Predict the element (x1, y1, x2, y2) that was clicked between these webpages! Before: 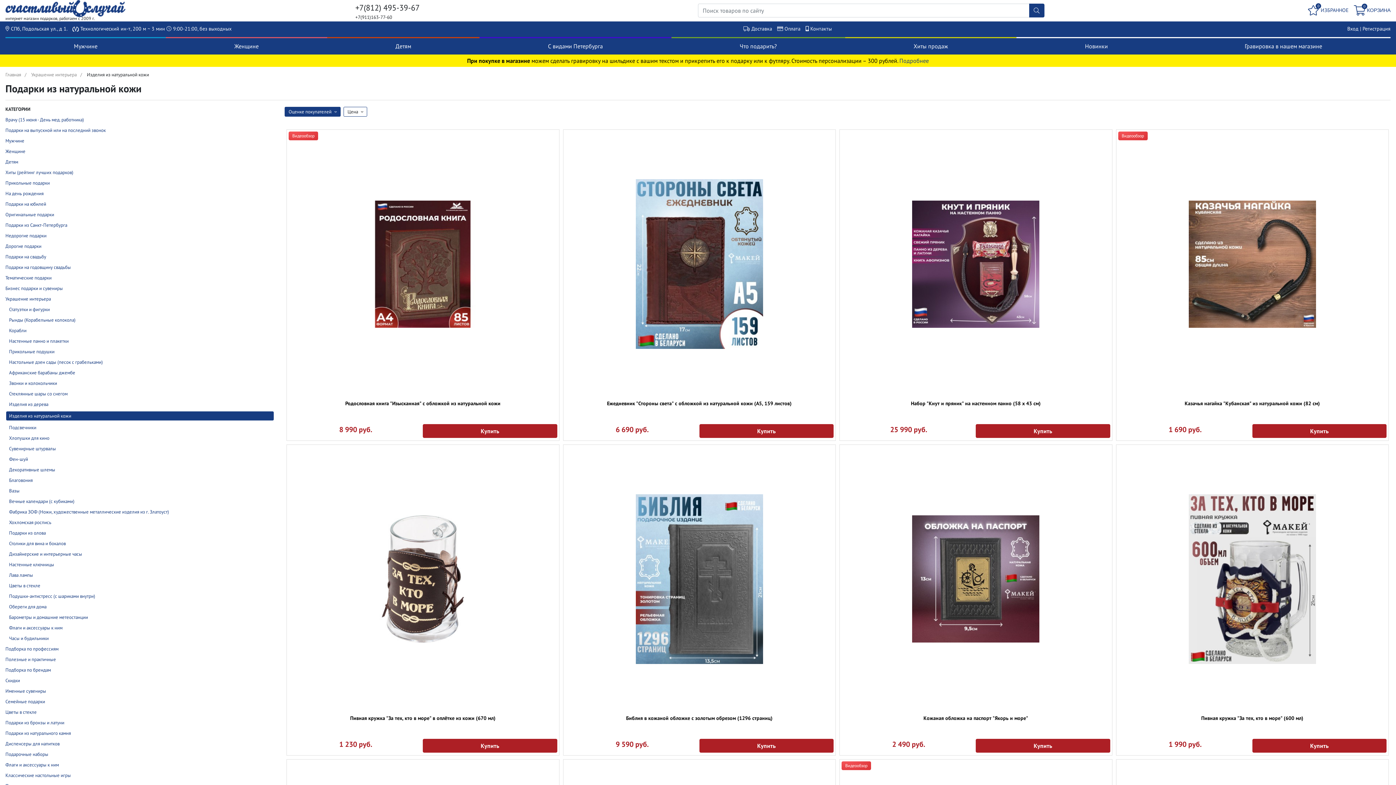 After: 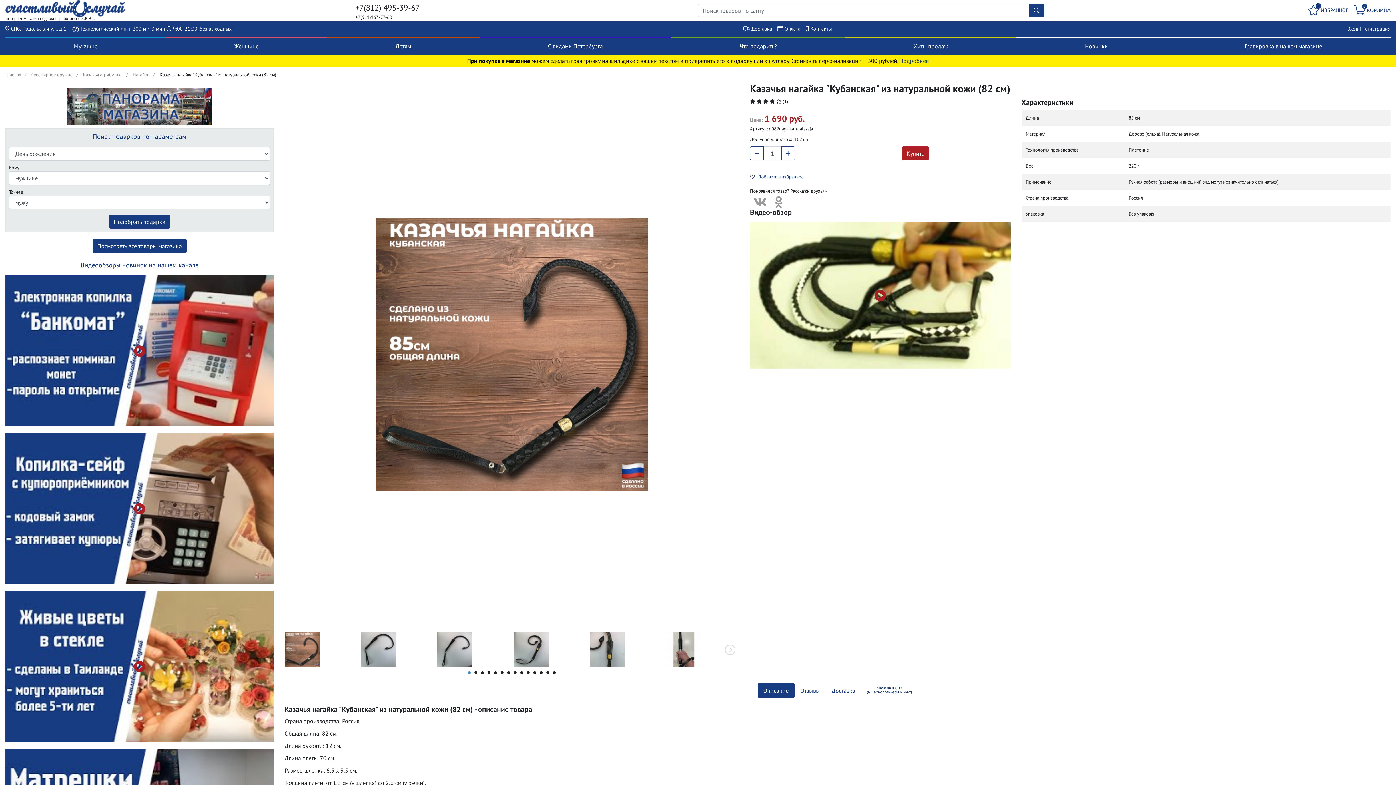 Action: label: Казачья нагайка "Кубанская" из натуральной кожи (82 см) bbox: (1185, 400, 1320, 406)